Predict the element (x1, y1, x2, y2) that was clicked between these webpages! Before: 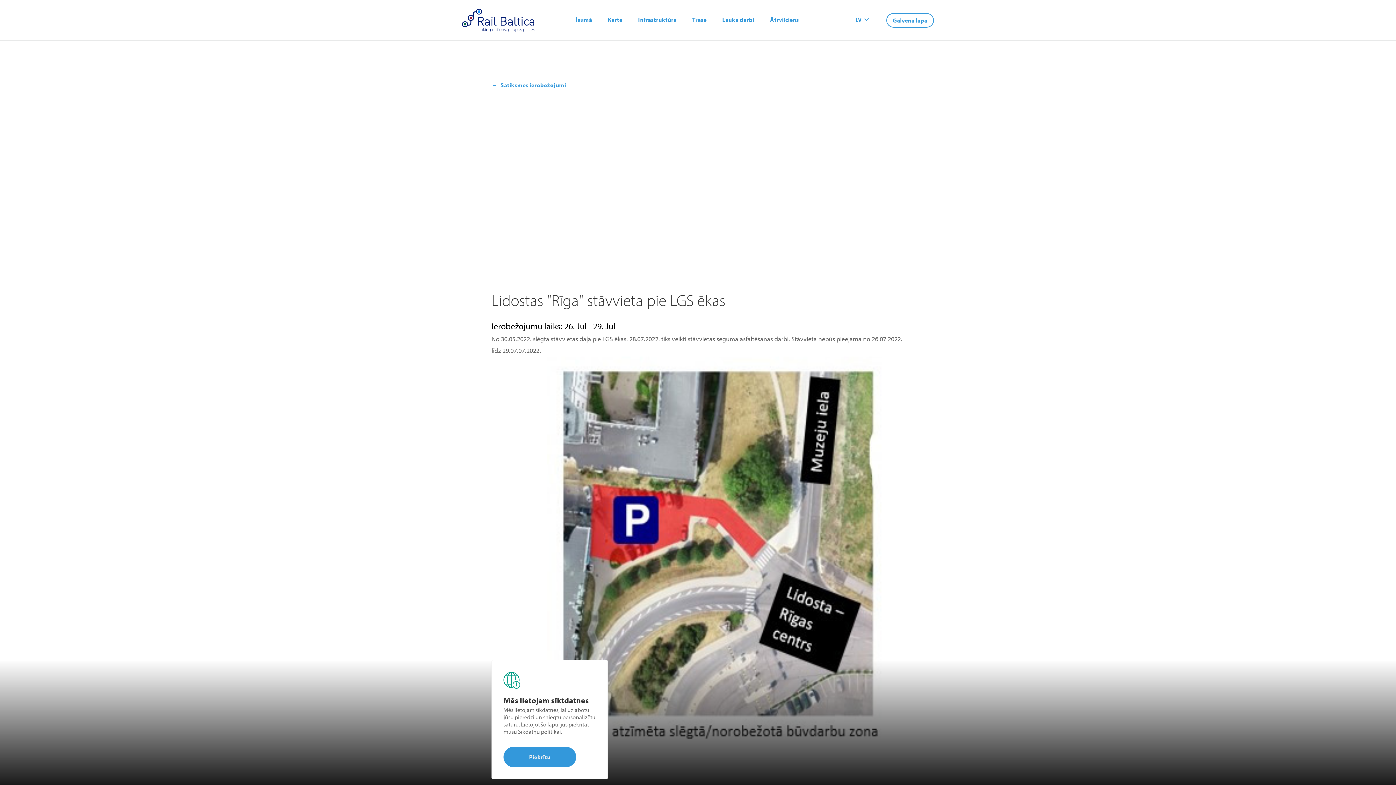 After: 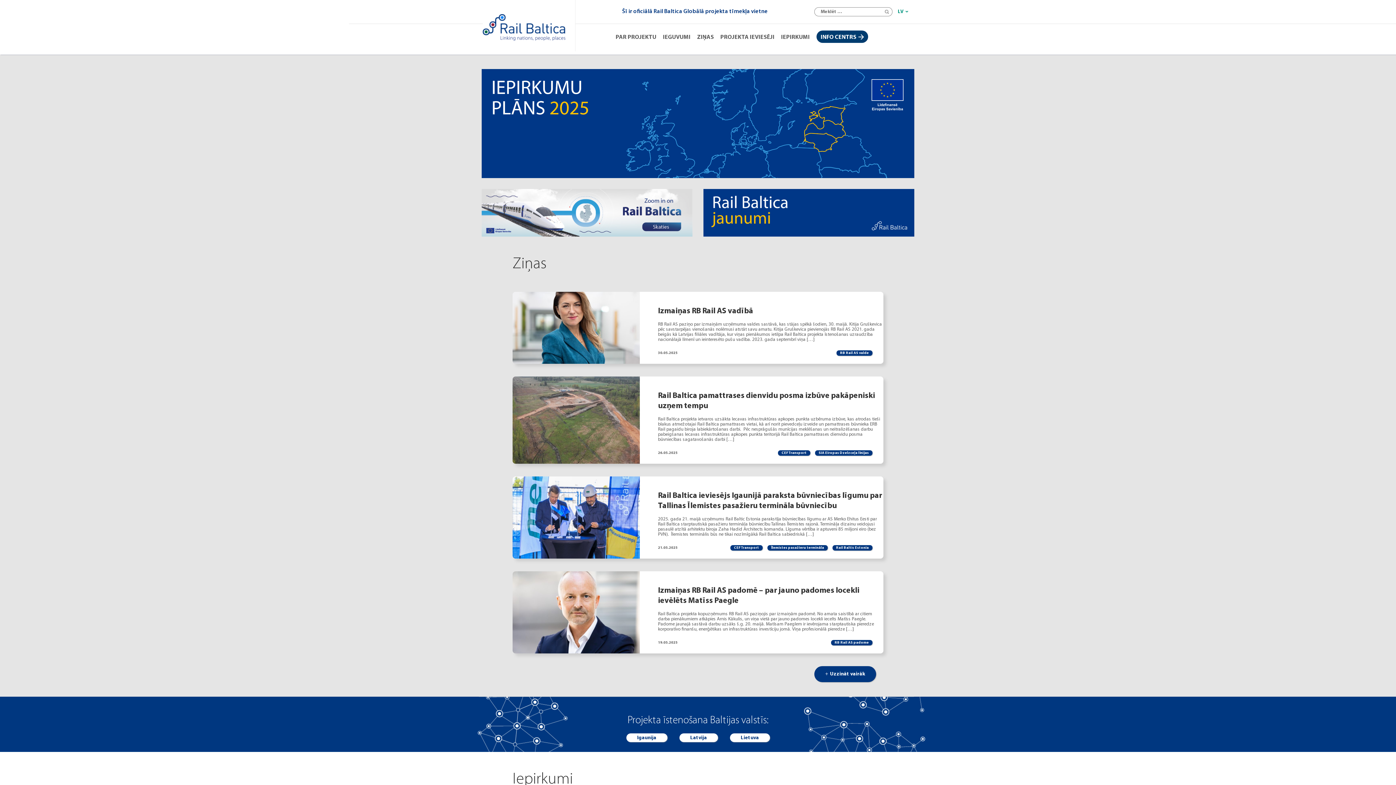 Action: label: Galvenā lapa bbox: (886, 12, 934, 27)